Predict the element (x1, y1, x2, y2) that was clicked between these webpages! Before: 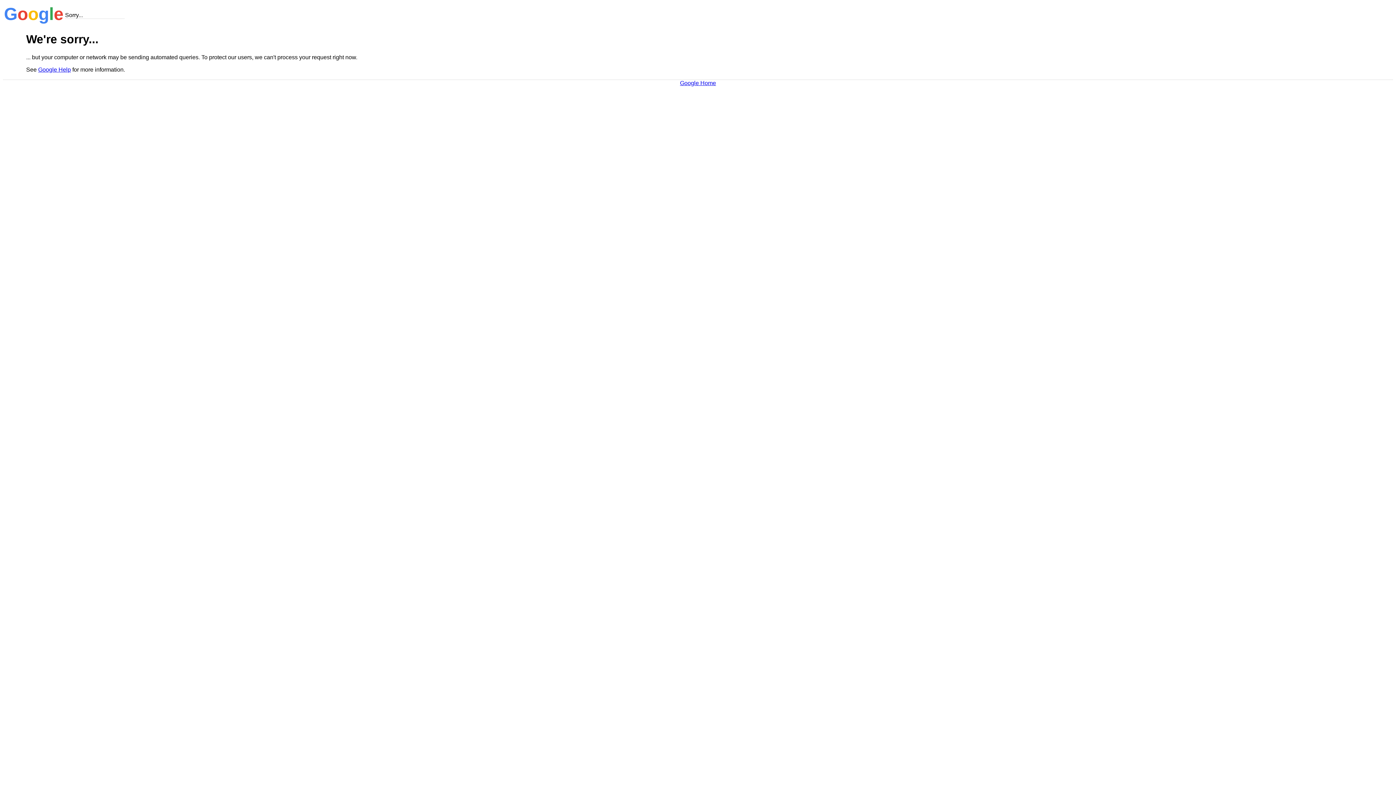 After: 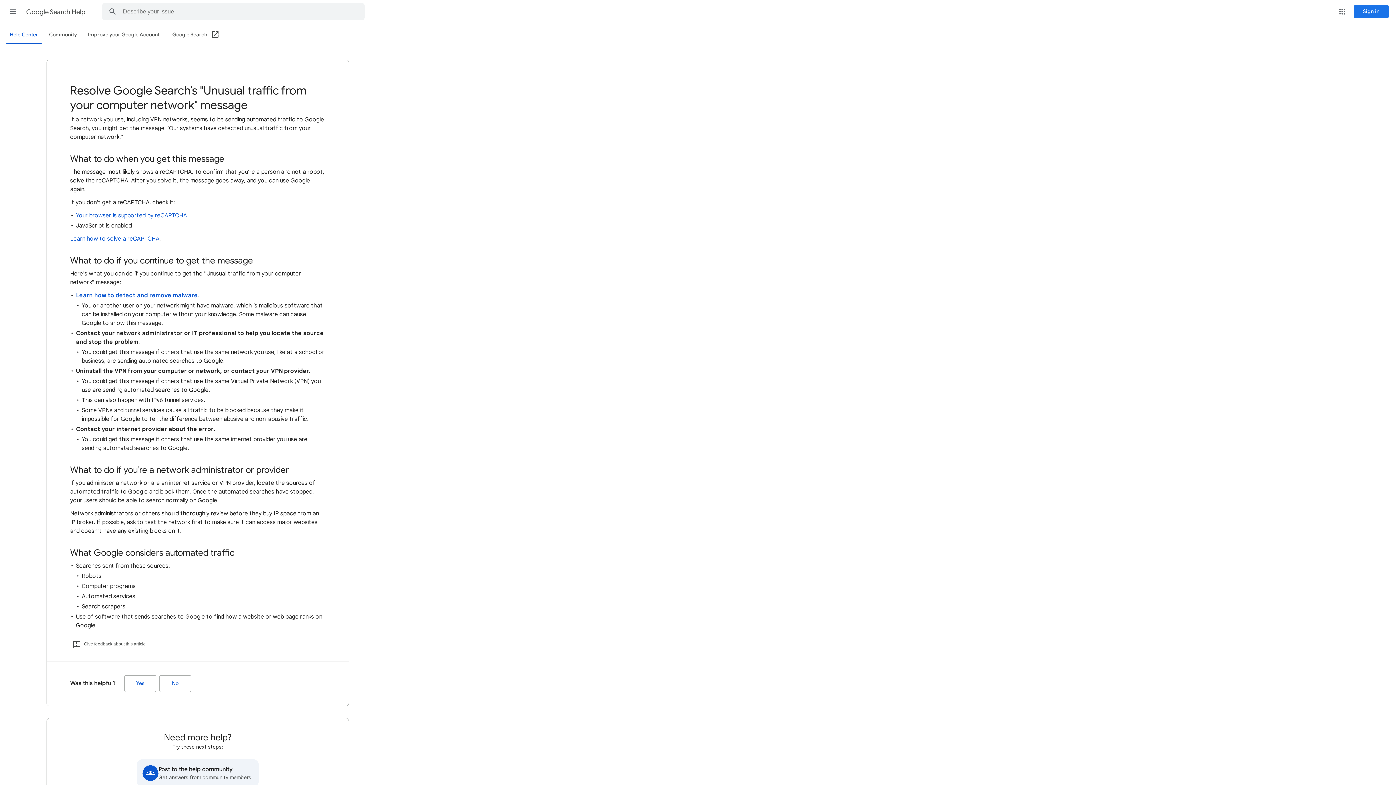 Action: label: Google Help bbox: (38, 66, 70, 72)